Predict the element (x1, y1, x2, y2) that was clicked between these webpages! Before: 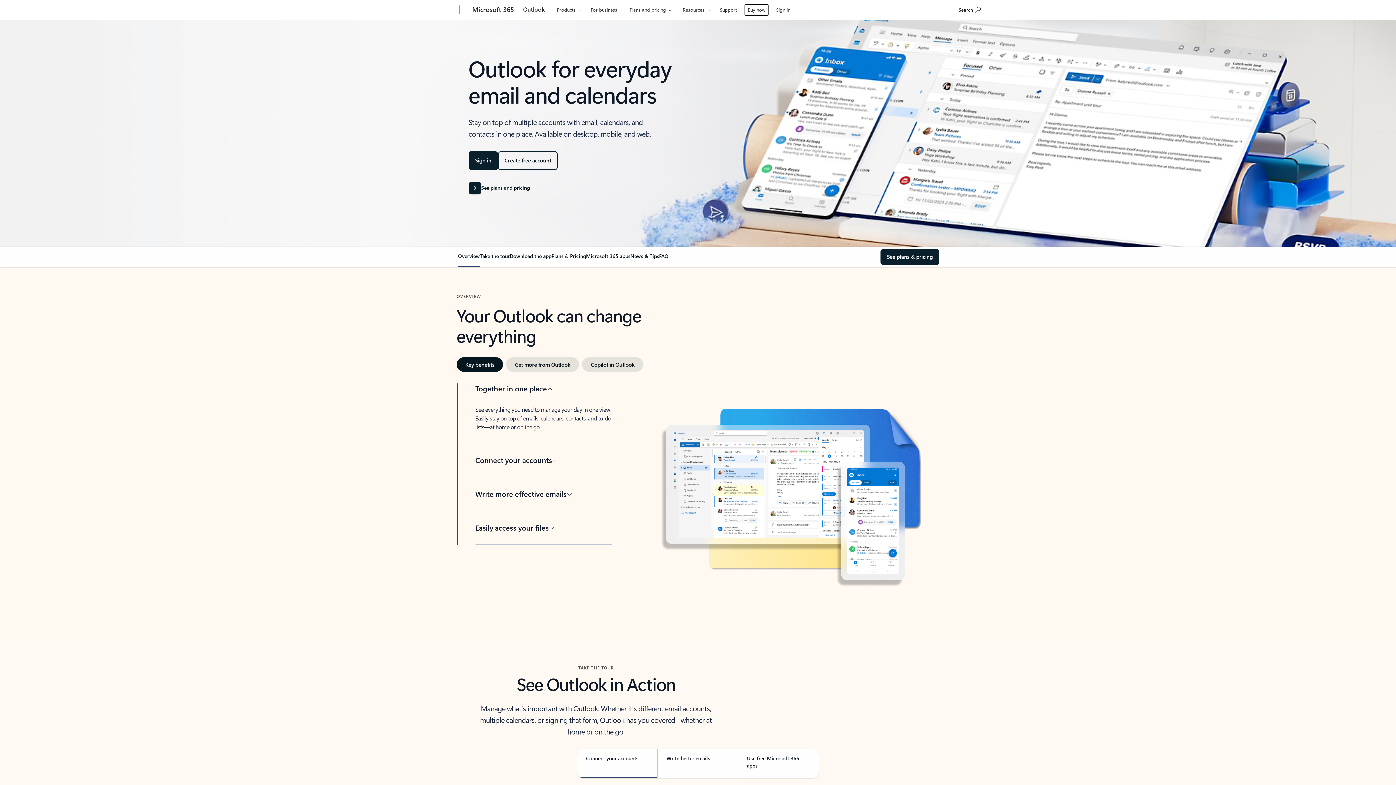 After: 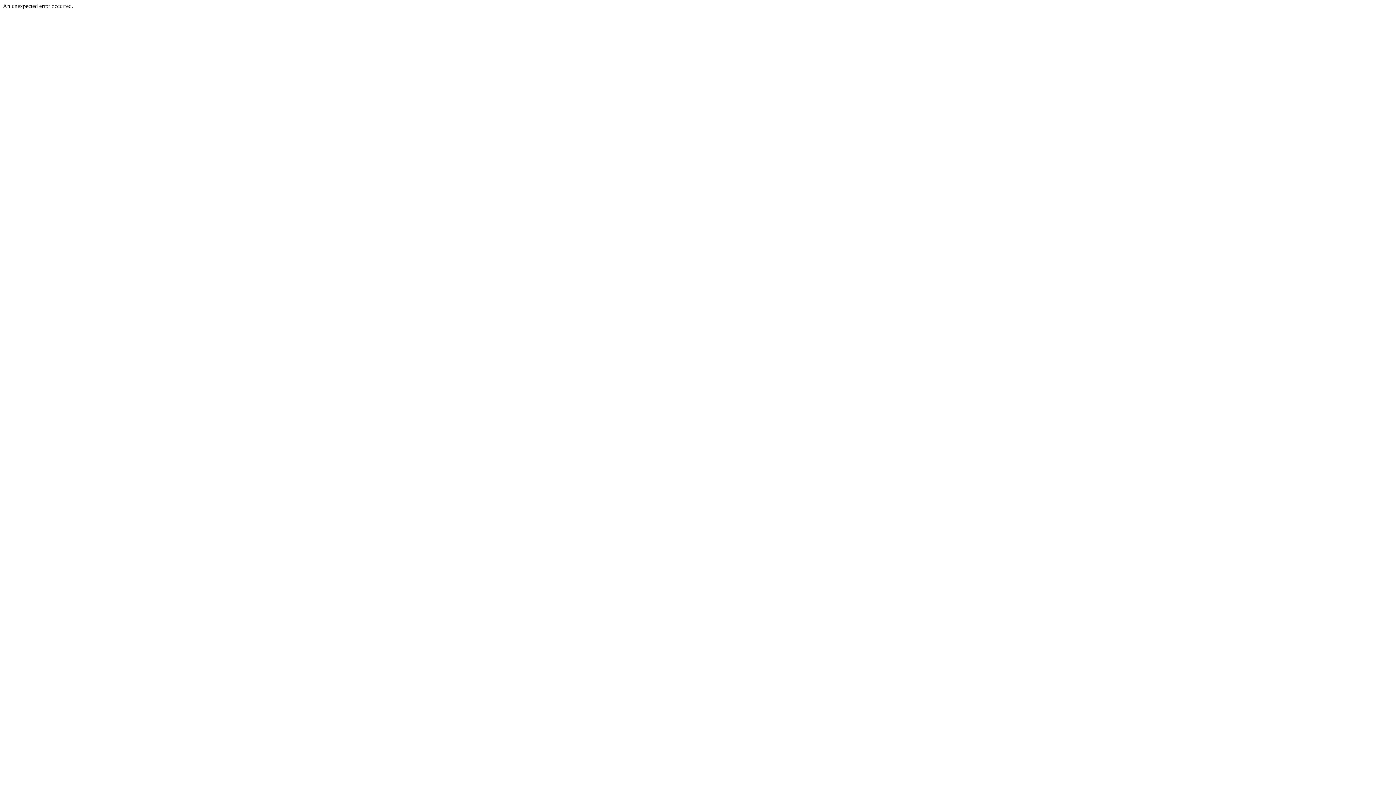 Action: bbox: (468, 0, 517, 20) label: Microsoft 365